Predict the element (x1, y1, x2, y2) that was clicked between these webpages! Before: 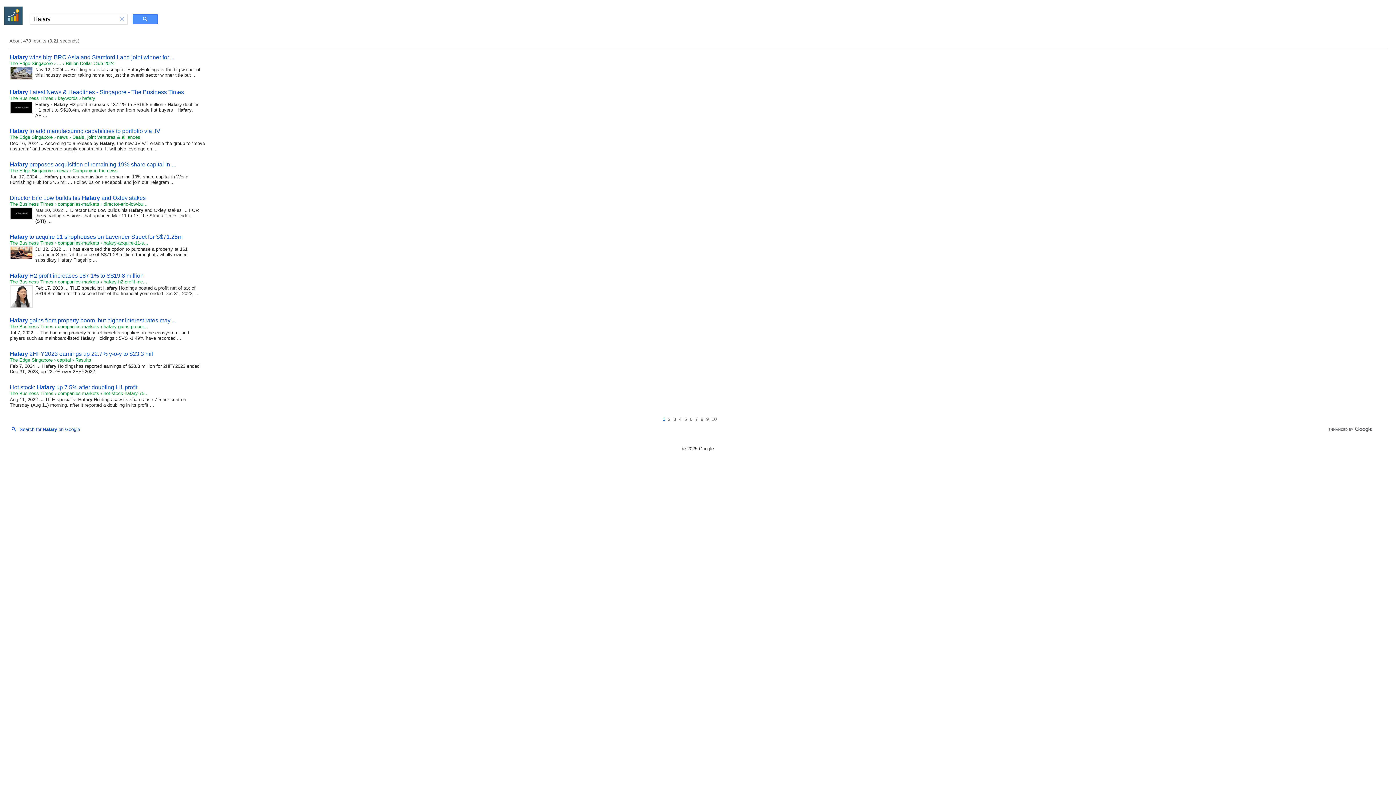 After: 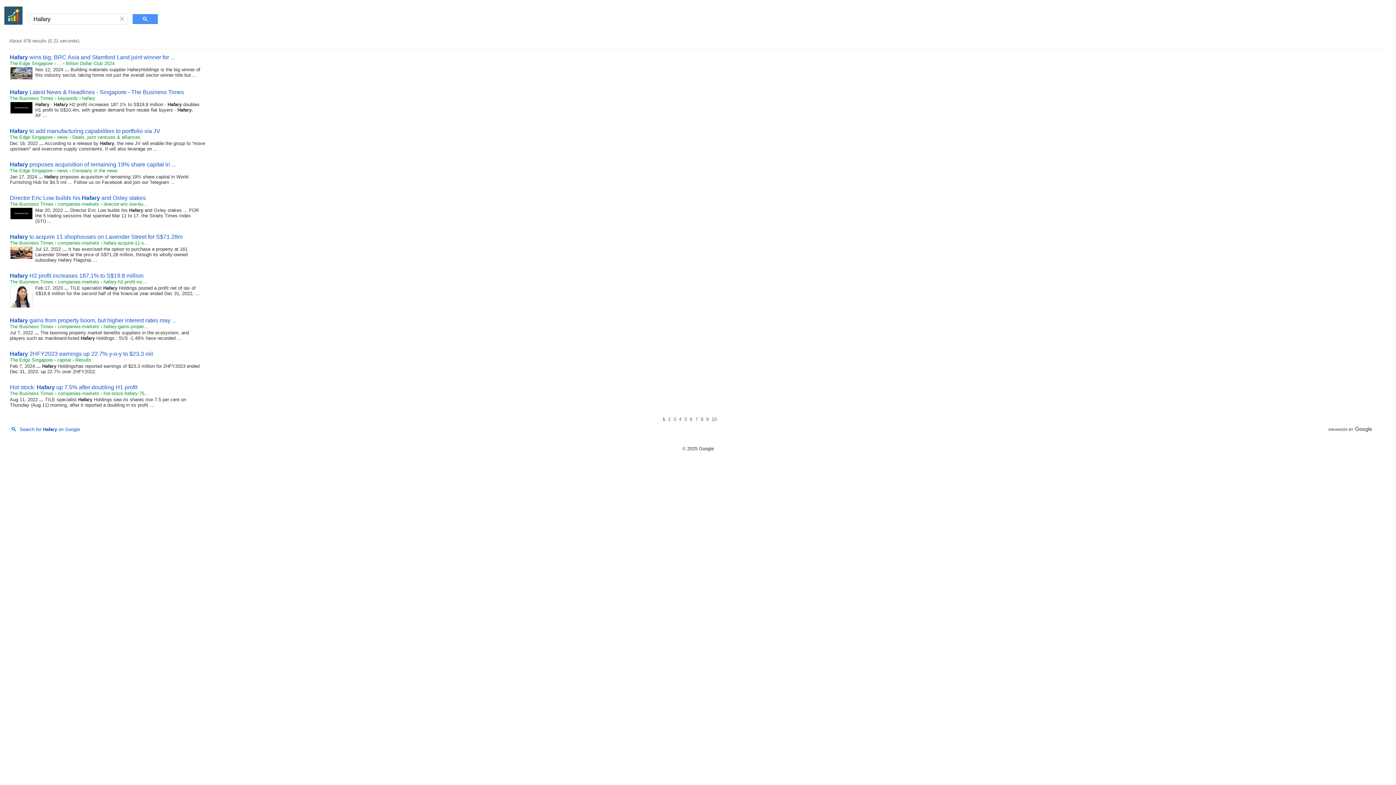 Action: label: Search for Hafary on Google bbox: (8, 426, 80, 431)